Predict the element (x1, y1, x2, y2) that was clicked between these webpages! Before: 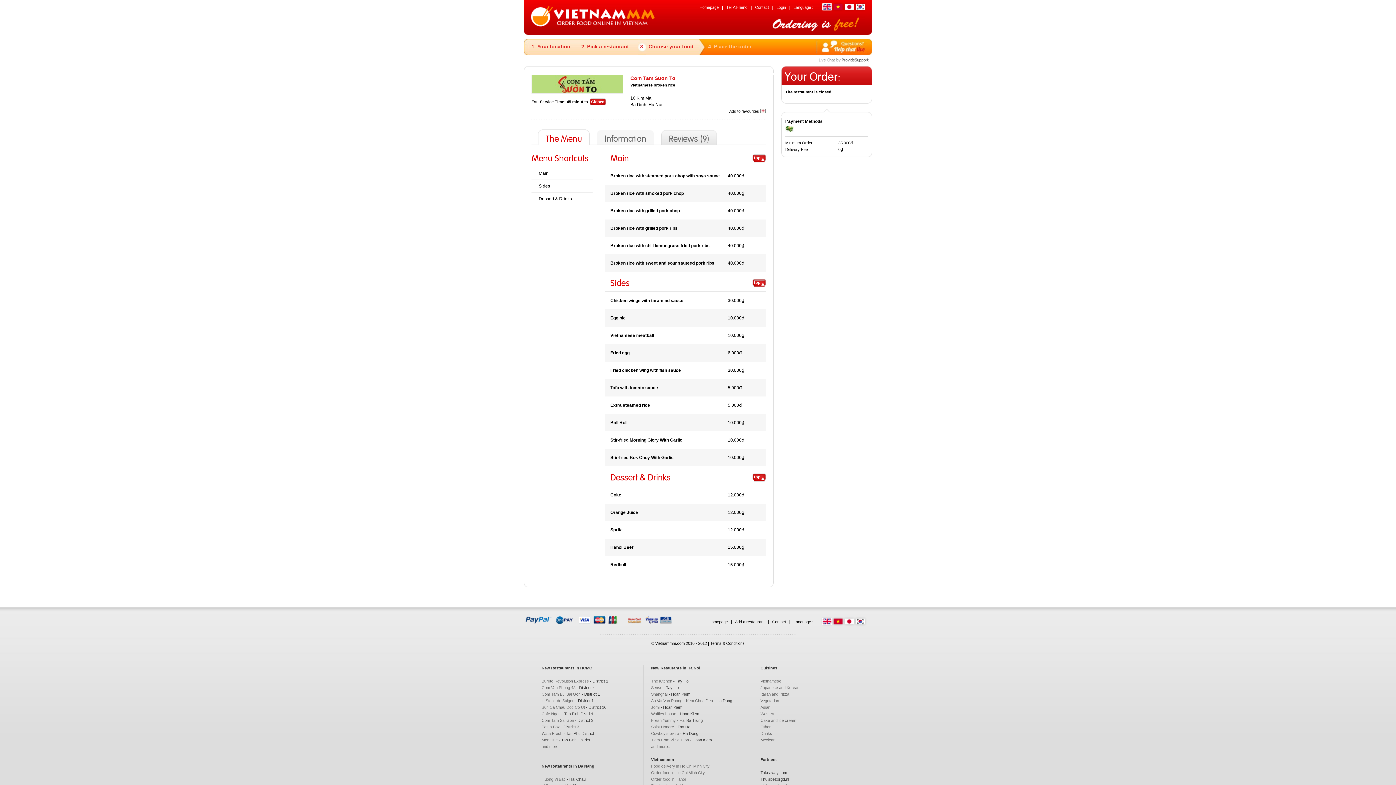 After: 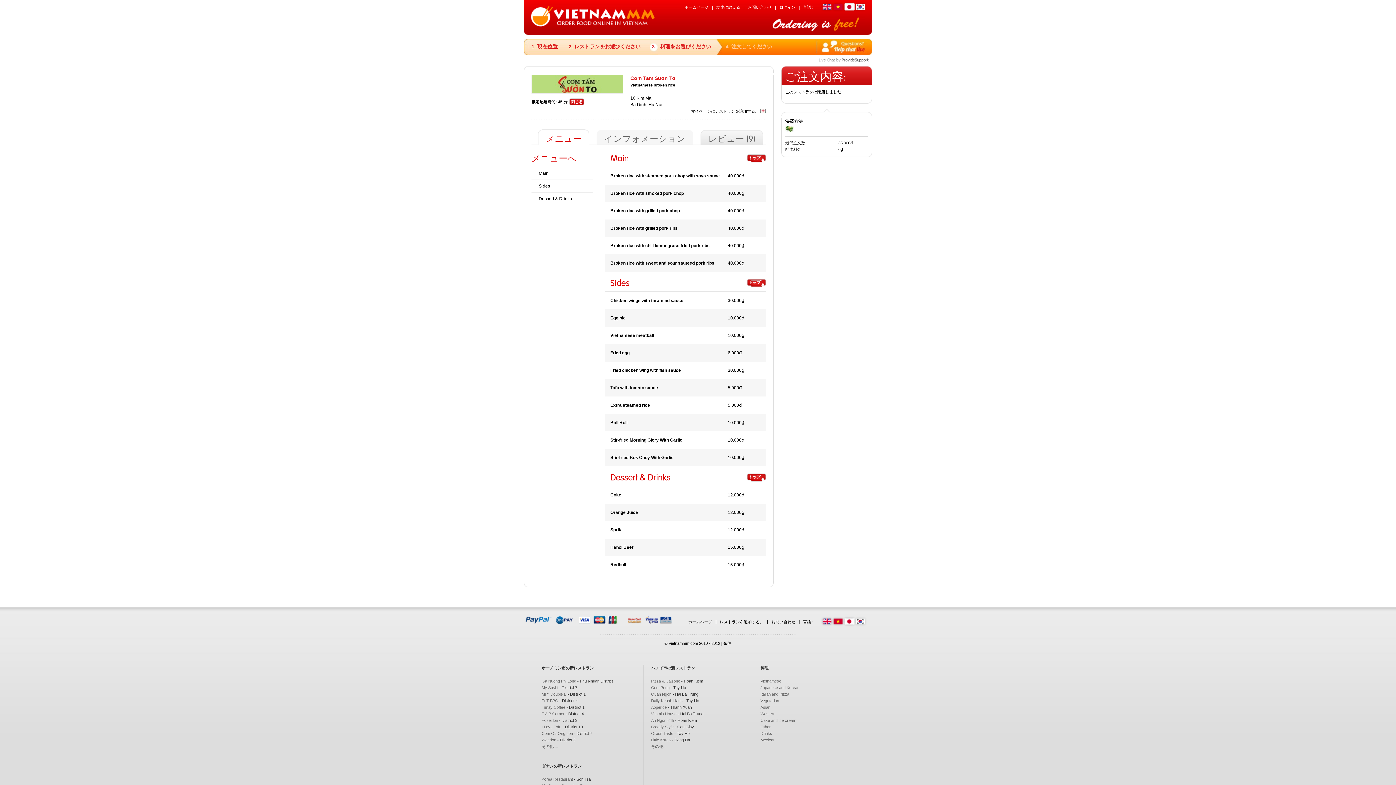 Action: bbox: (844, 622, 855, 628)